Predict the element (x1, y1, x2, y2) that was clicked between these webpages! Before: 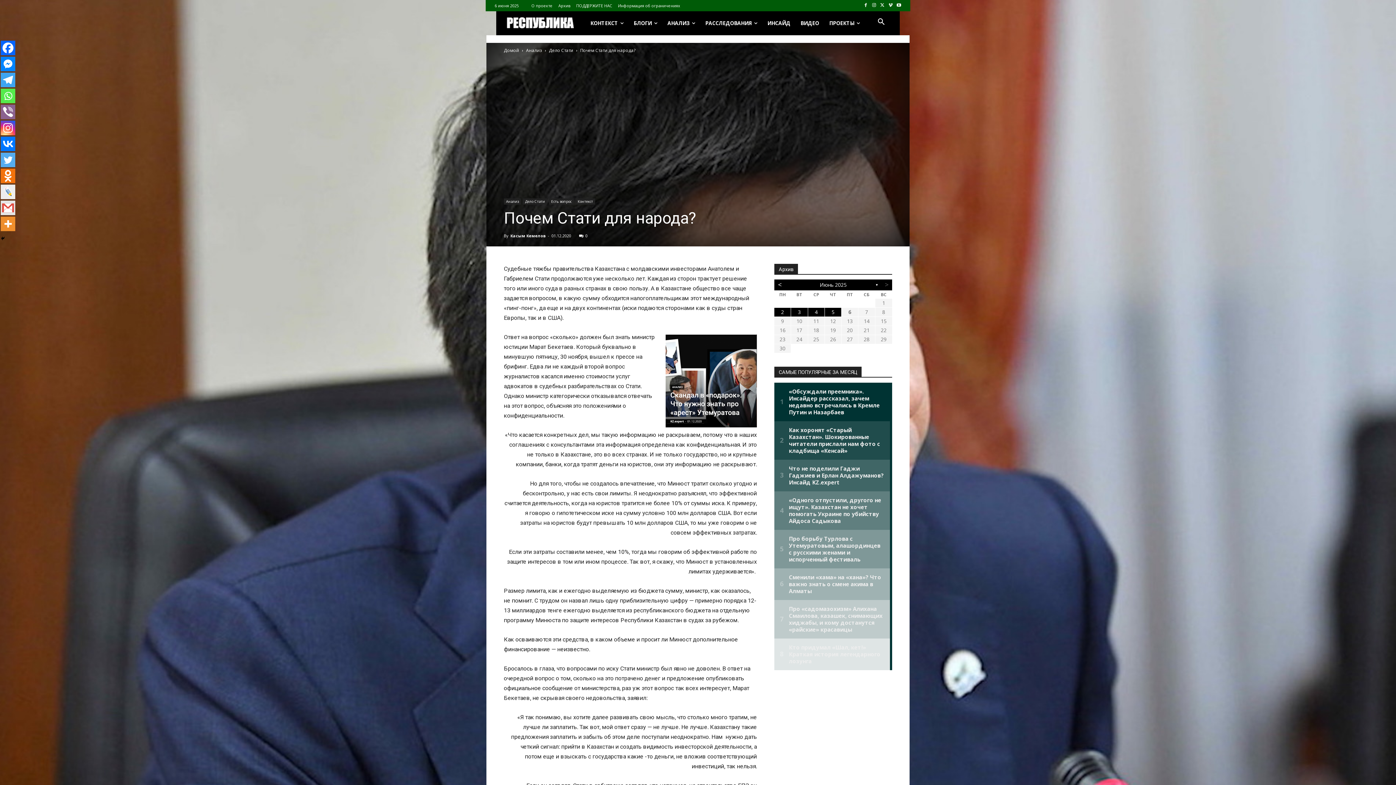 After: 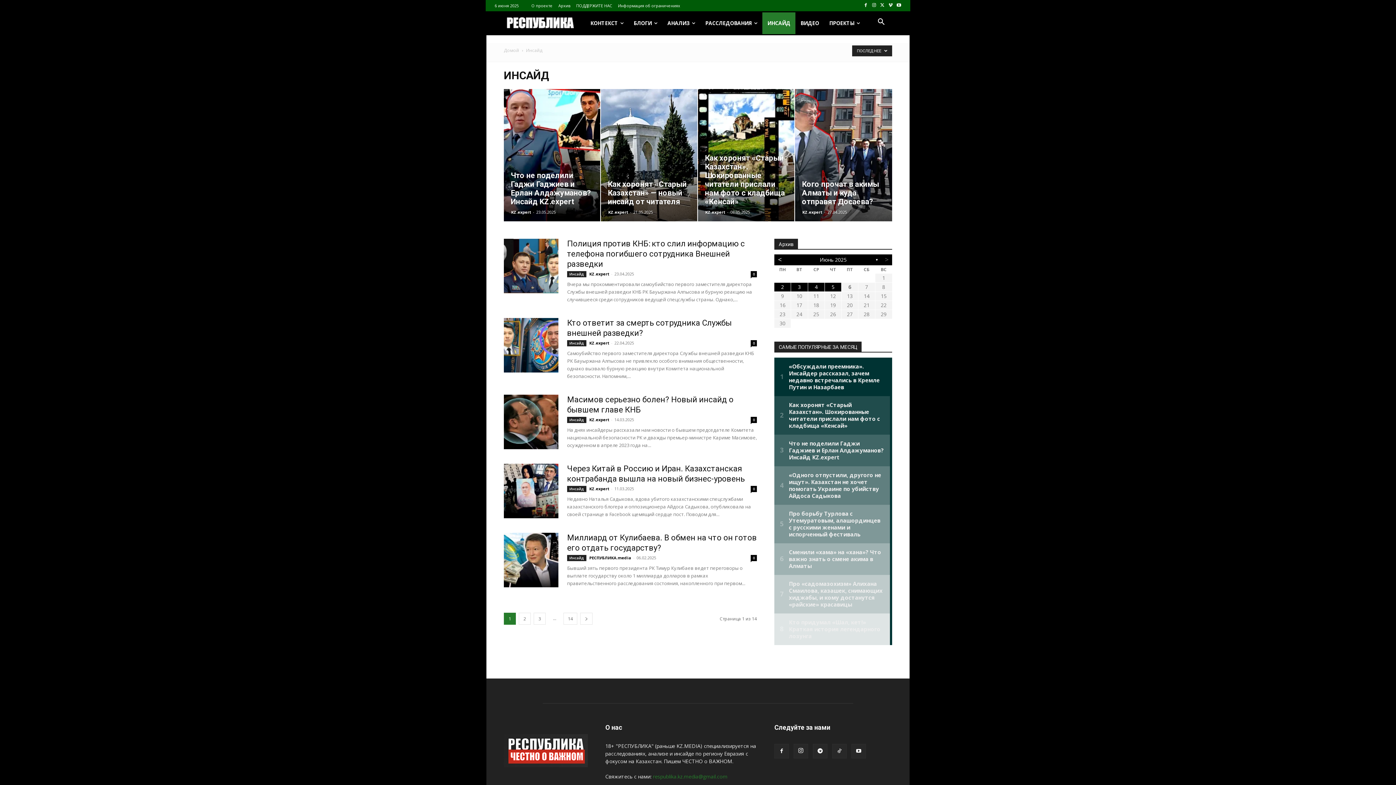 Action: bbox: (762, 12, 795, 34) label: ИНСАЙД